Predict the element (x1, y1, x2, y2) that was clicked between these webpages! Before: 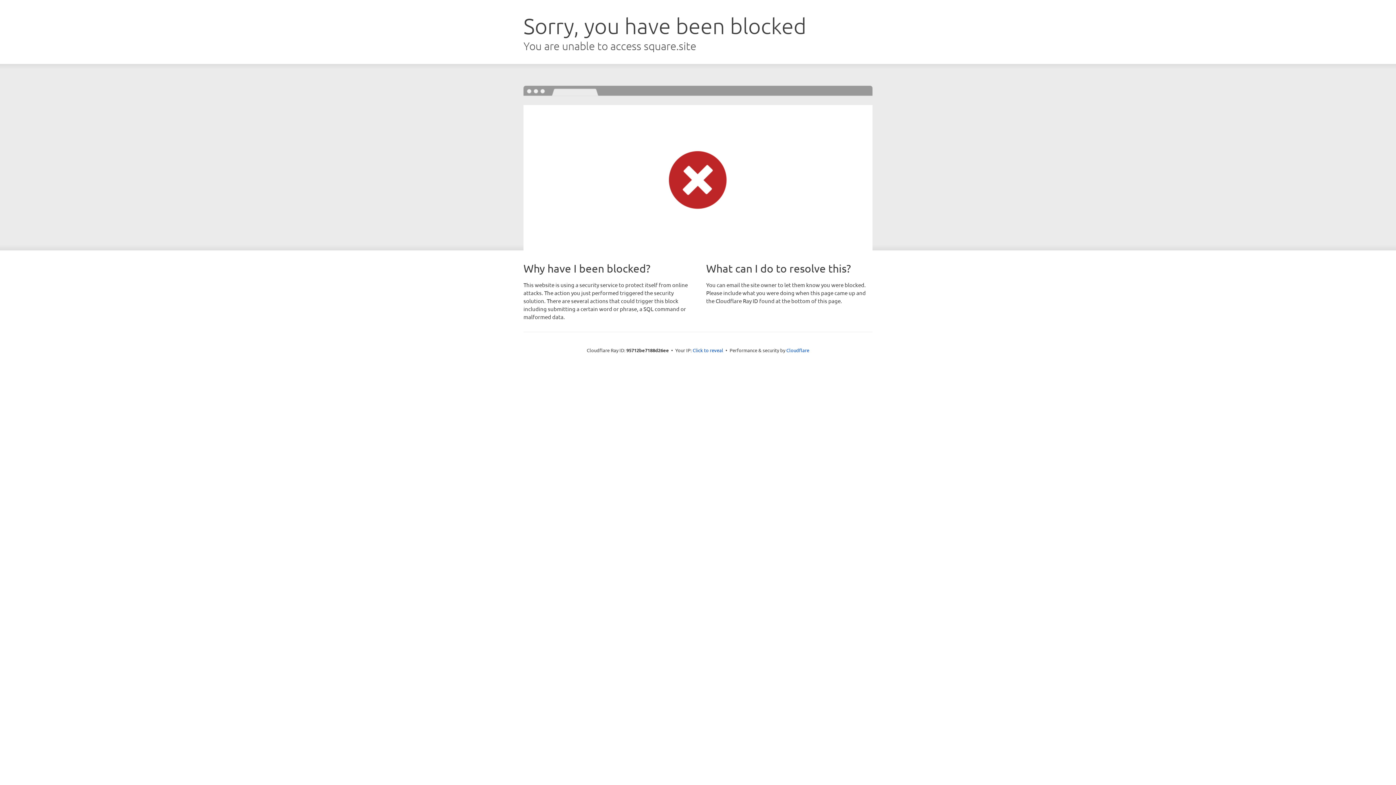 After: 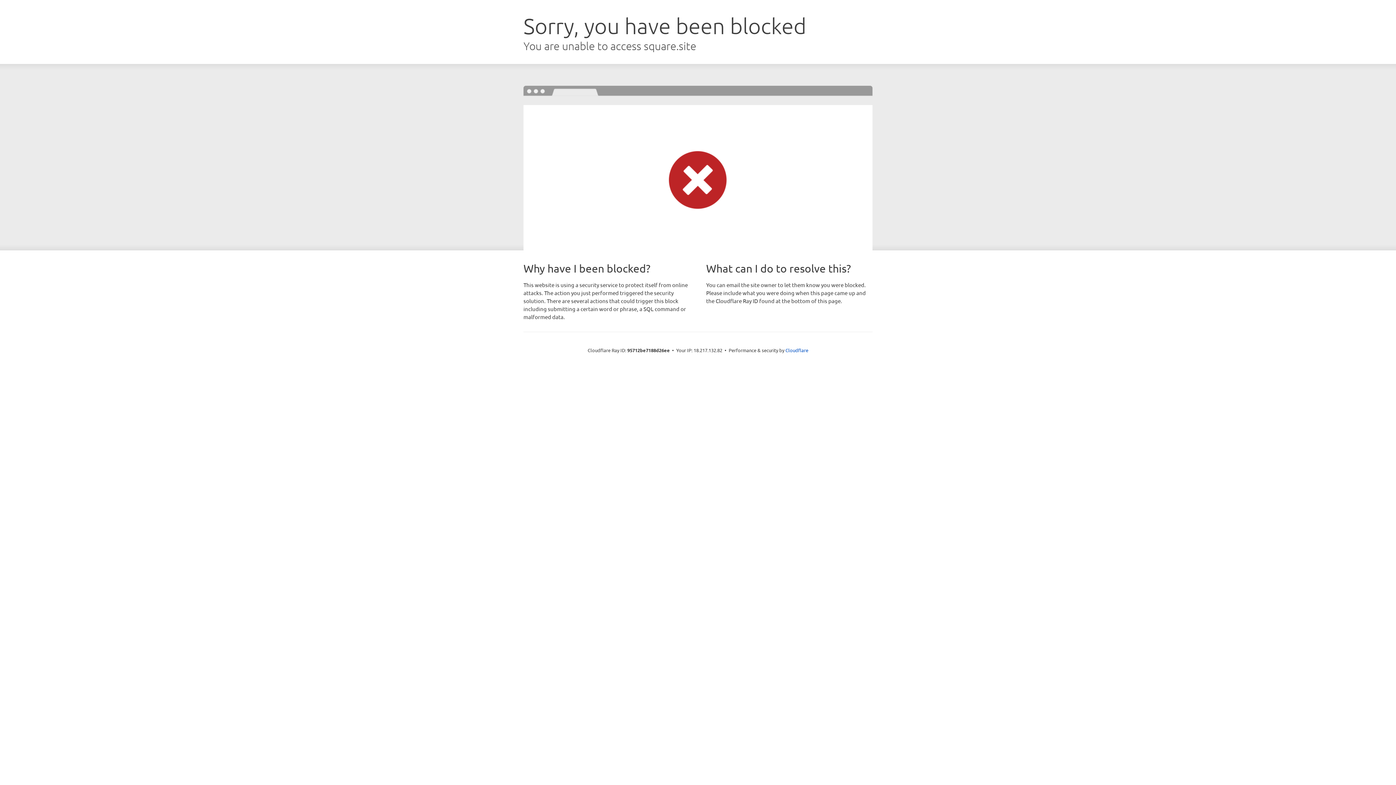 Action: bbox: (692, 346, 723, 353) label: Click to reveal